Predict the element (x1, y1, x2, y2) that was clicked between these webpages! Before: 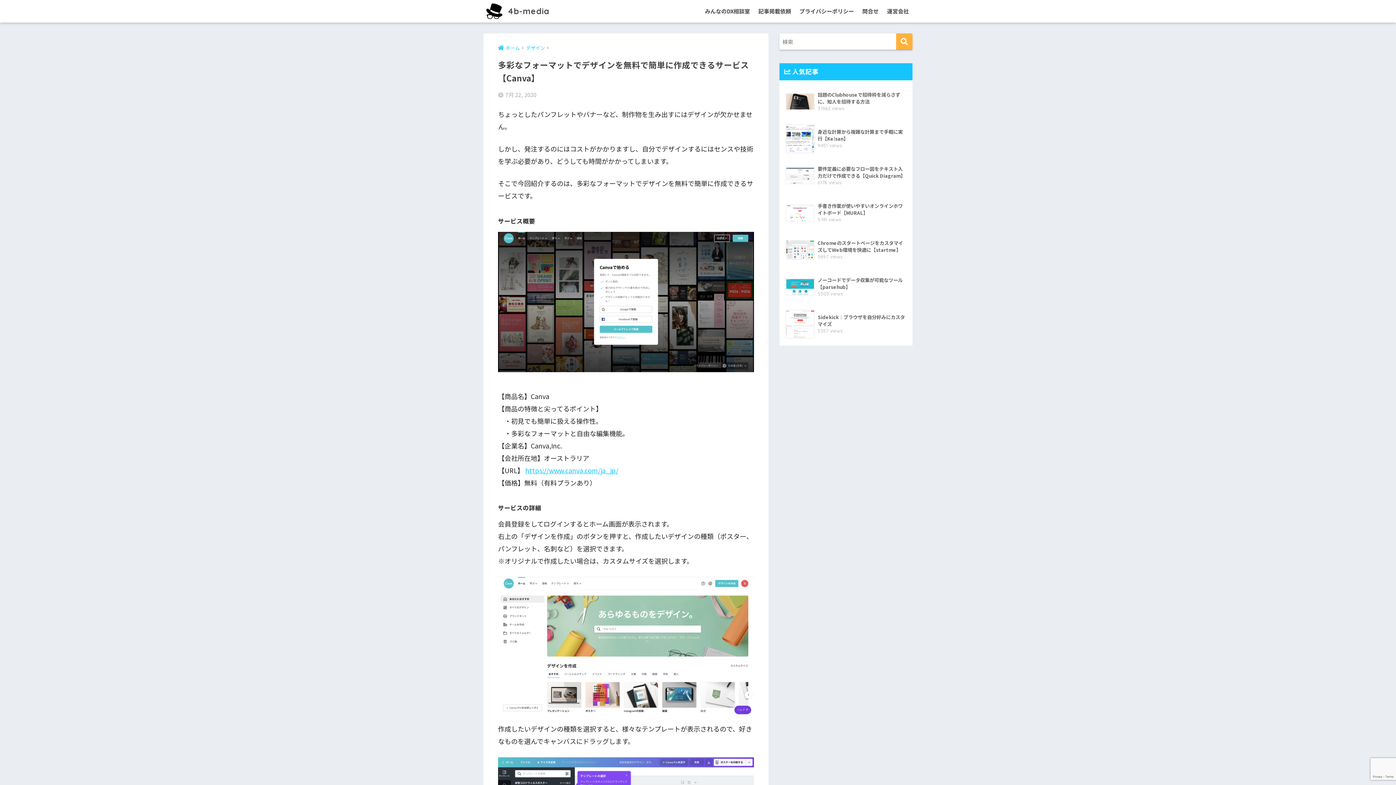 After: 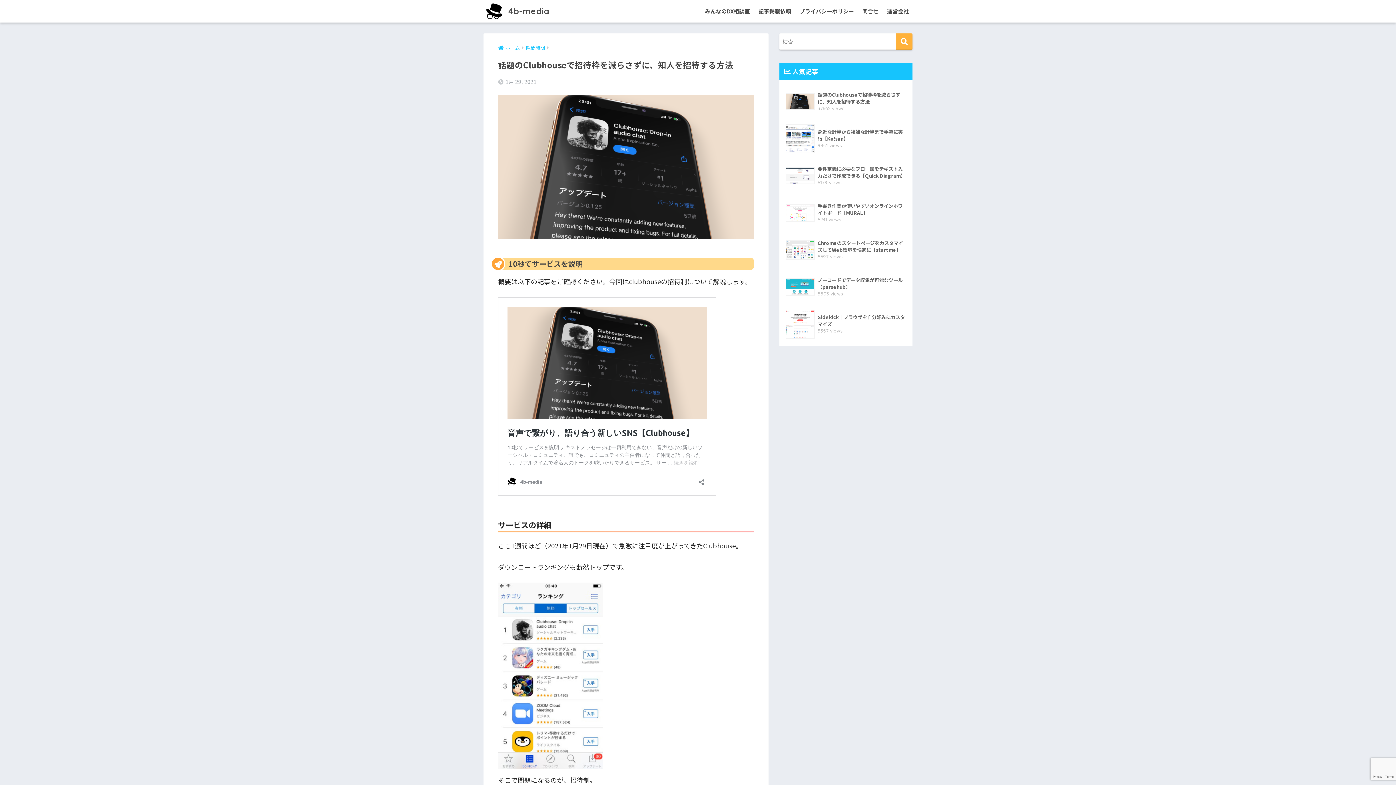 Action: label: 	話題のClubhouseで招待枠を減らさずに、知人を招待する方法
37662 views bbox: (783, 83, 908, 120)